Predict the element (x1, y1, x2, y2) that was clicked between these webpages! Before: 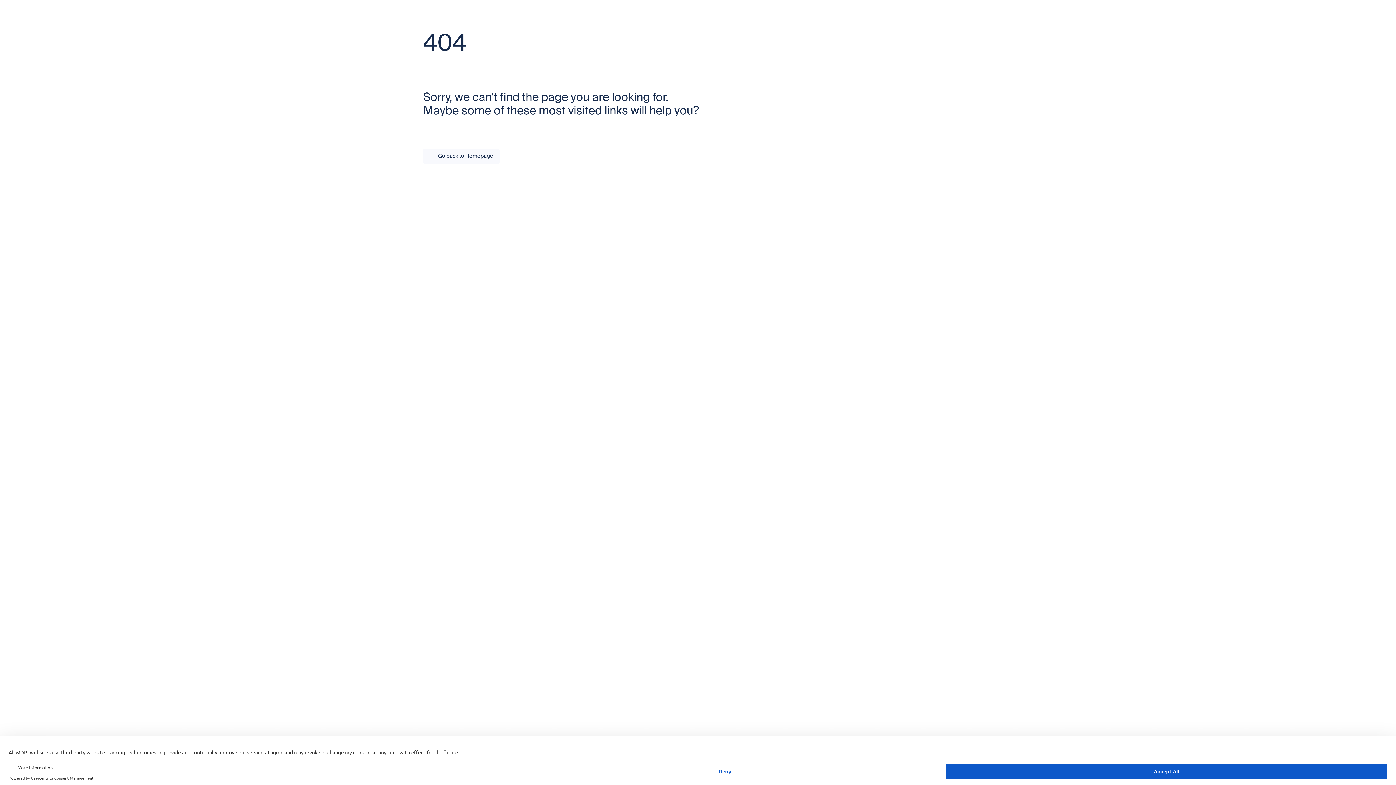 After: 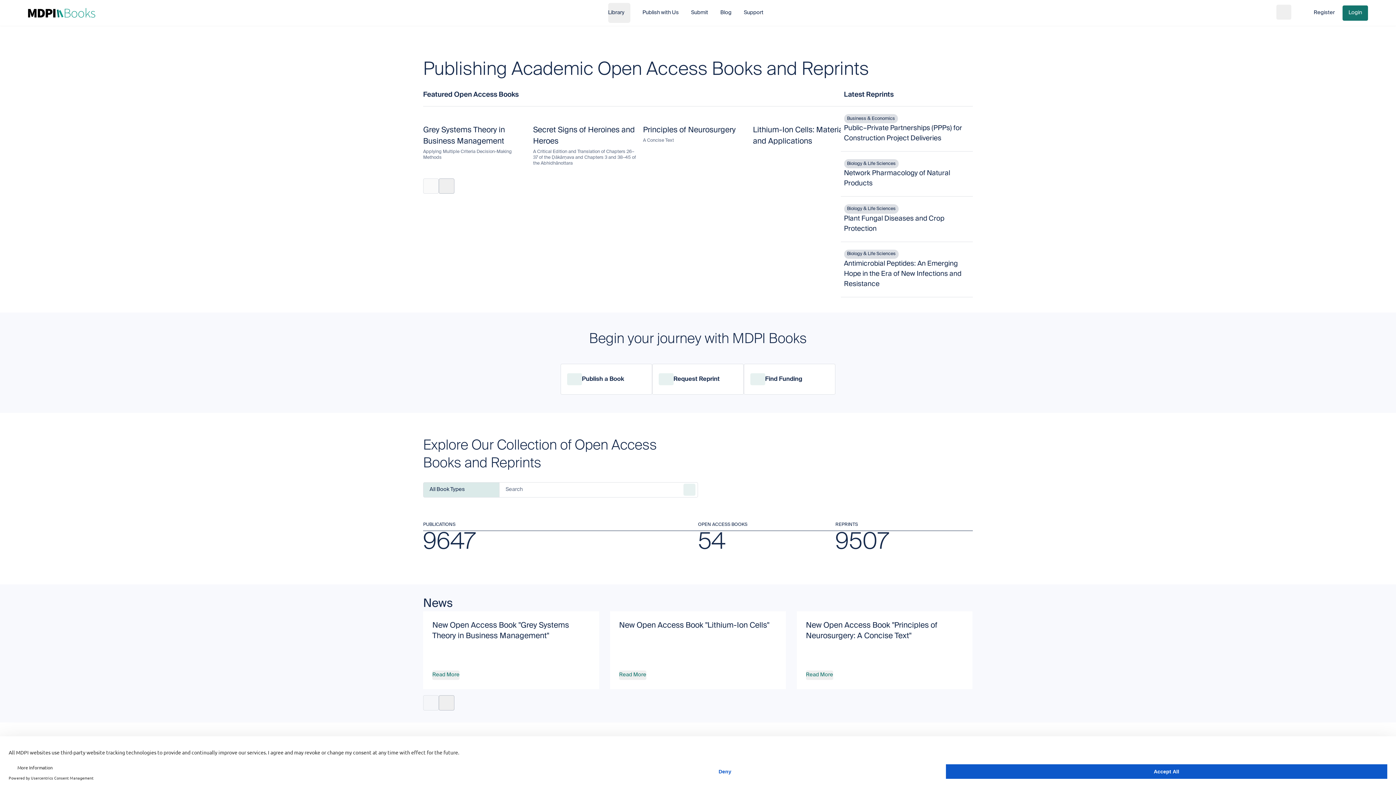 Action: bbox: (423, 148, 499, 164) label: Go back to Homepage